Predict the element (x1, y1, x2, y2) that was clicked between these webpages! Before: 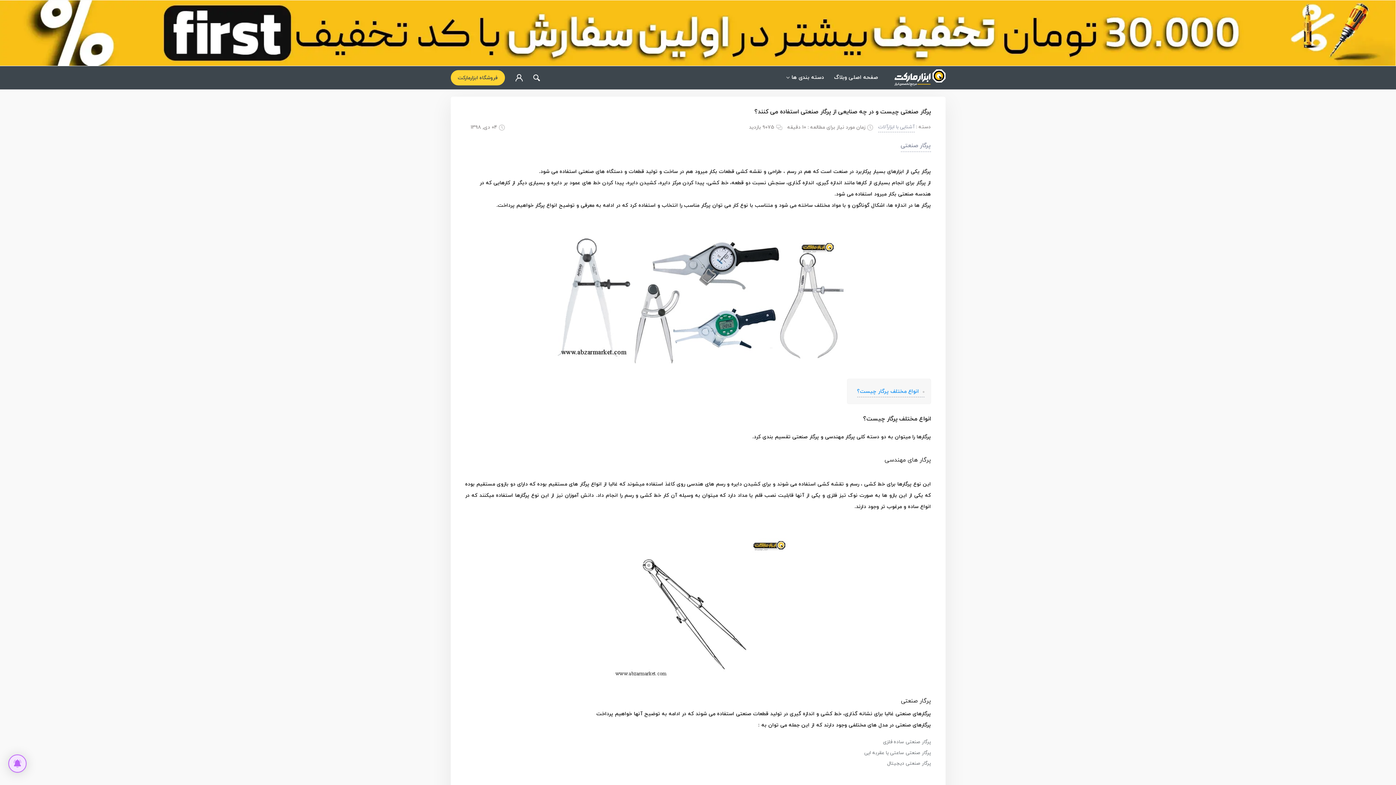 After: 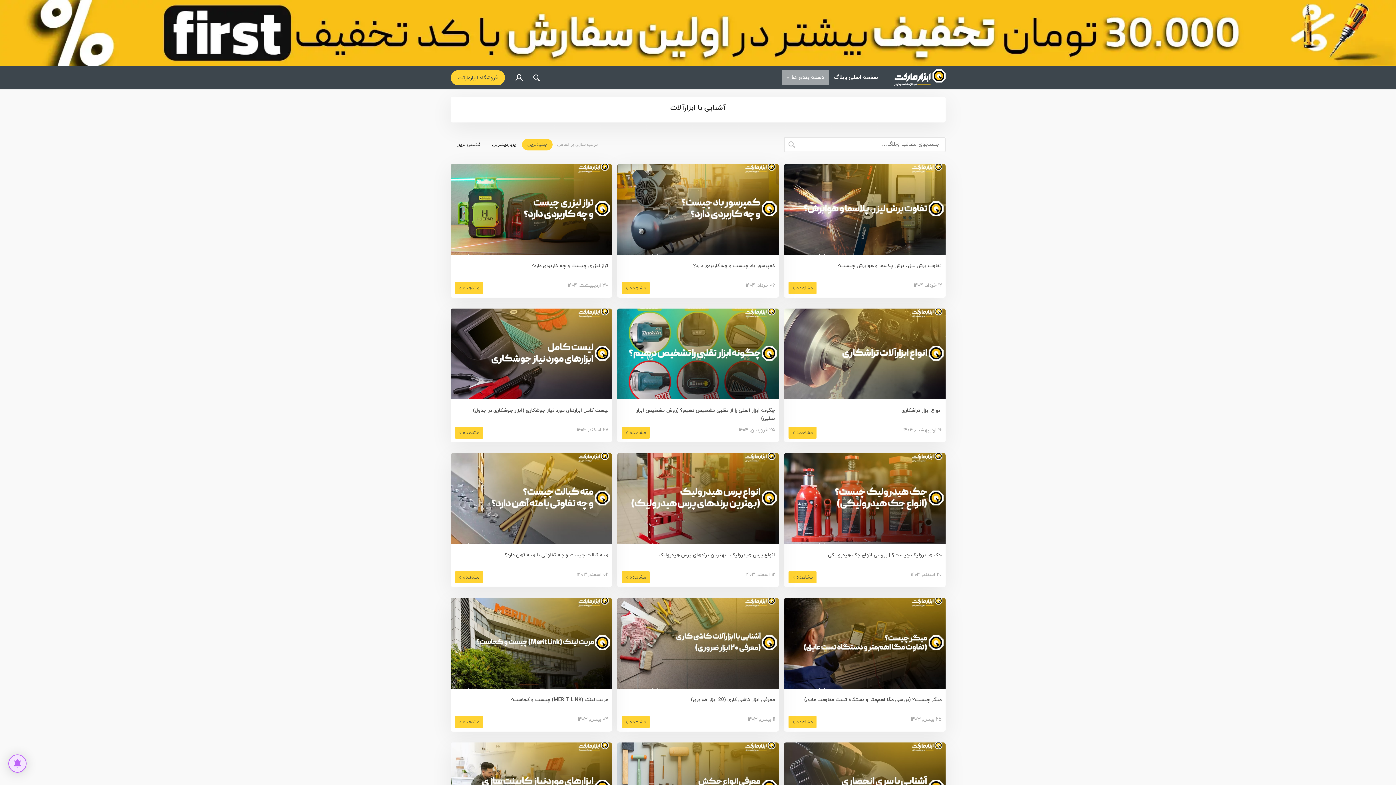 Action: label: آشنایی با ابزارآلات bbox: (878, 123, 914, 130)